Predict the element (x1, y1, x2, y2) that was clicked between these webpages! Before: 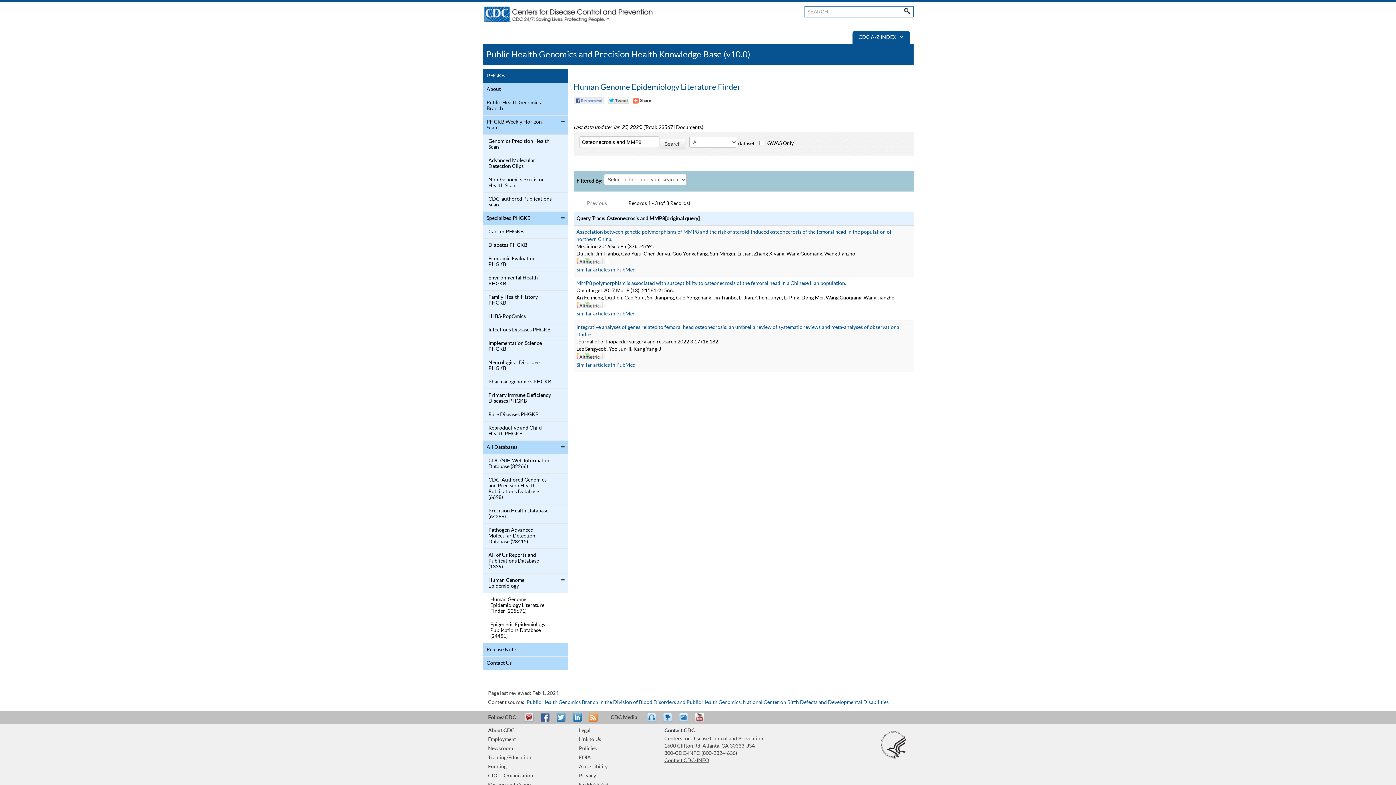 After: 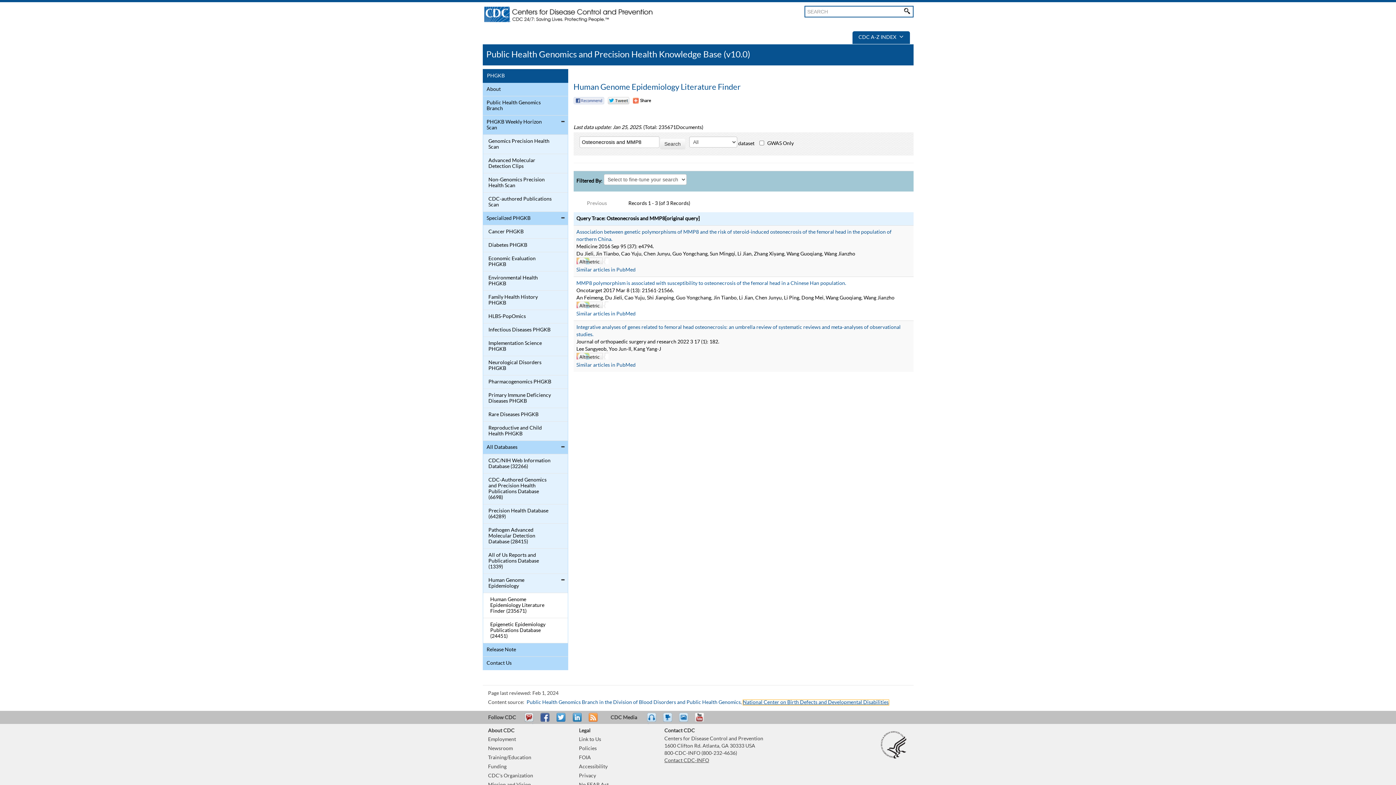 Action: label: National Center on Birth Defects and Developmental Disabilities bbox: (743, 700, 888, 705)